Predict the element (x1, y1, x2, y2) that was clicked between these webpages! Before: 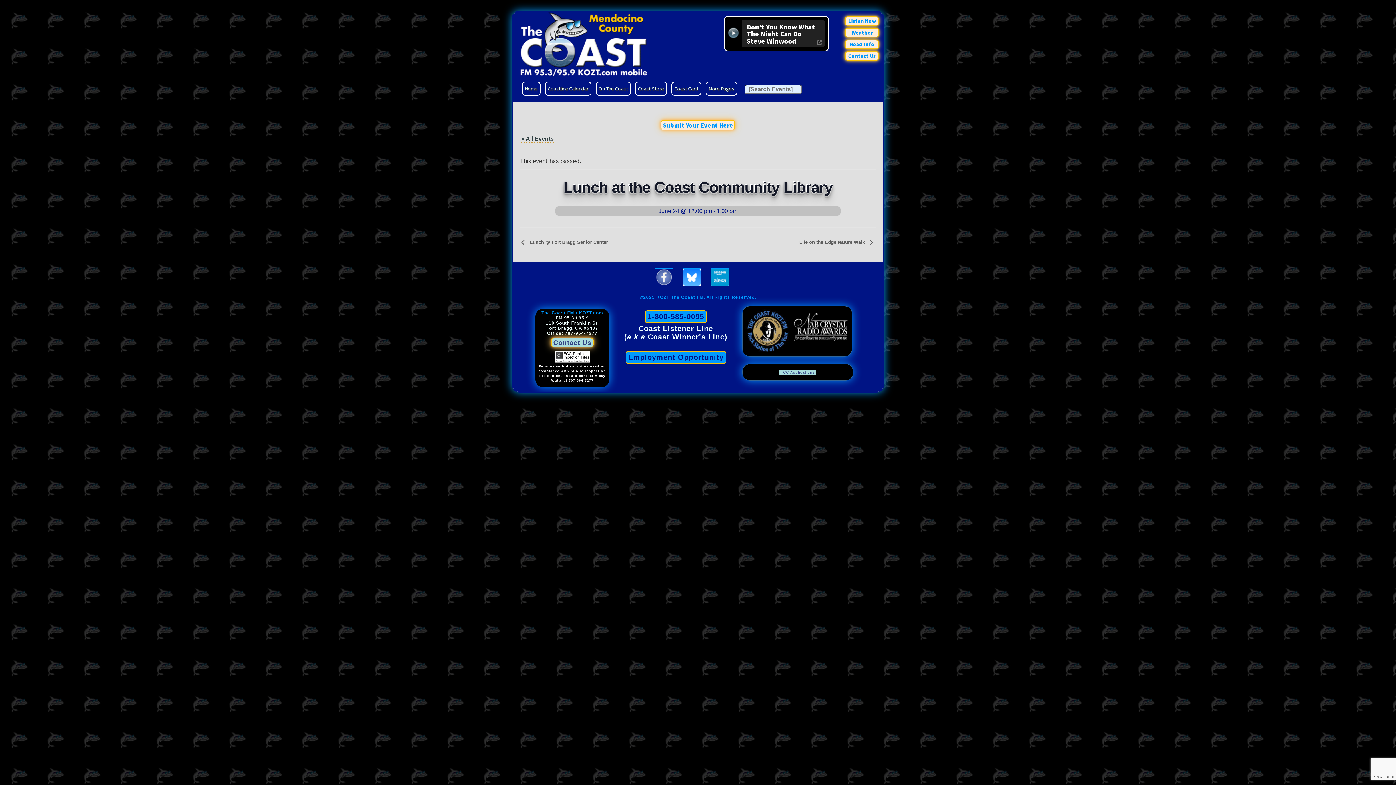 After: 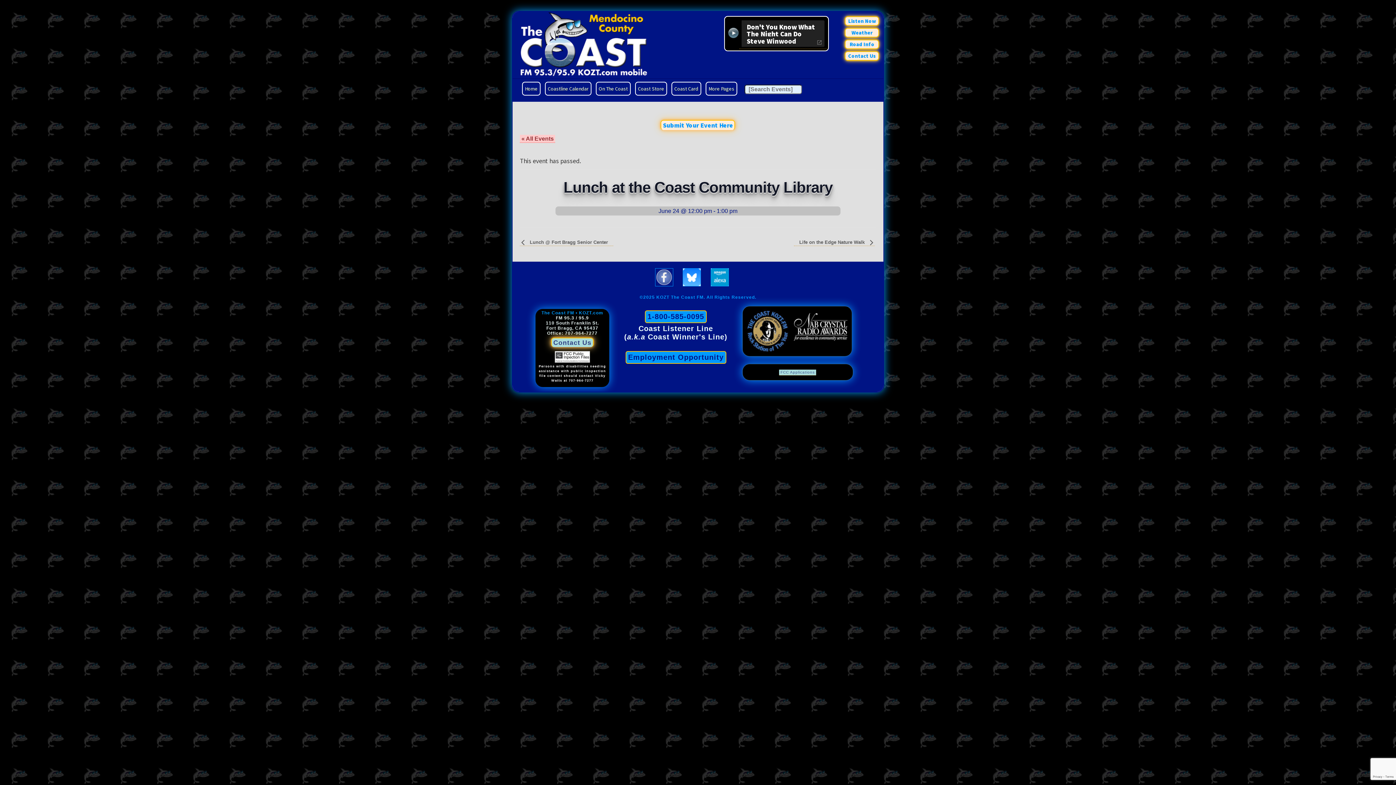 Action: label: « All Events bbox: (520, 134, 555, 142)